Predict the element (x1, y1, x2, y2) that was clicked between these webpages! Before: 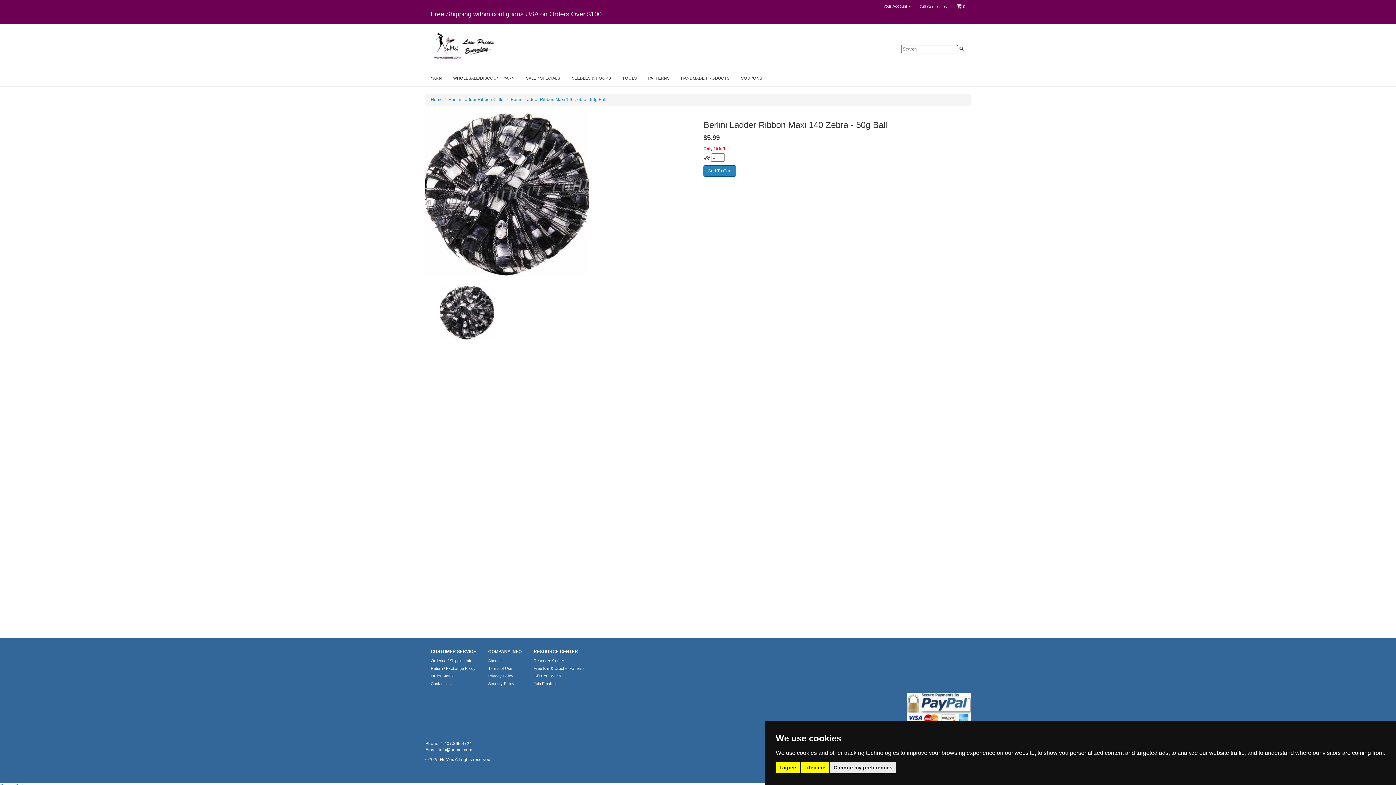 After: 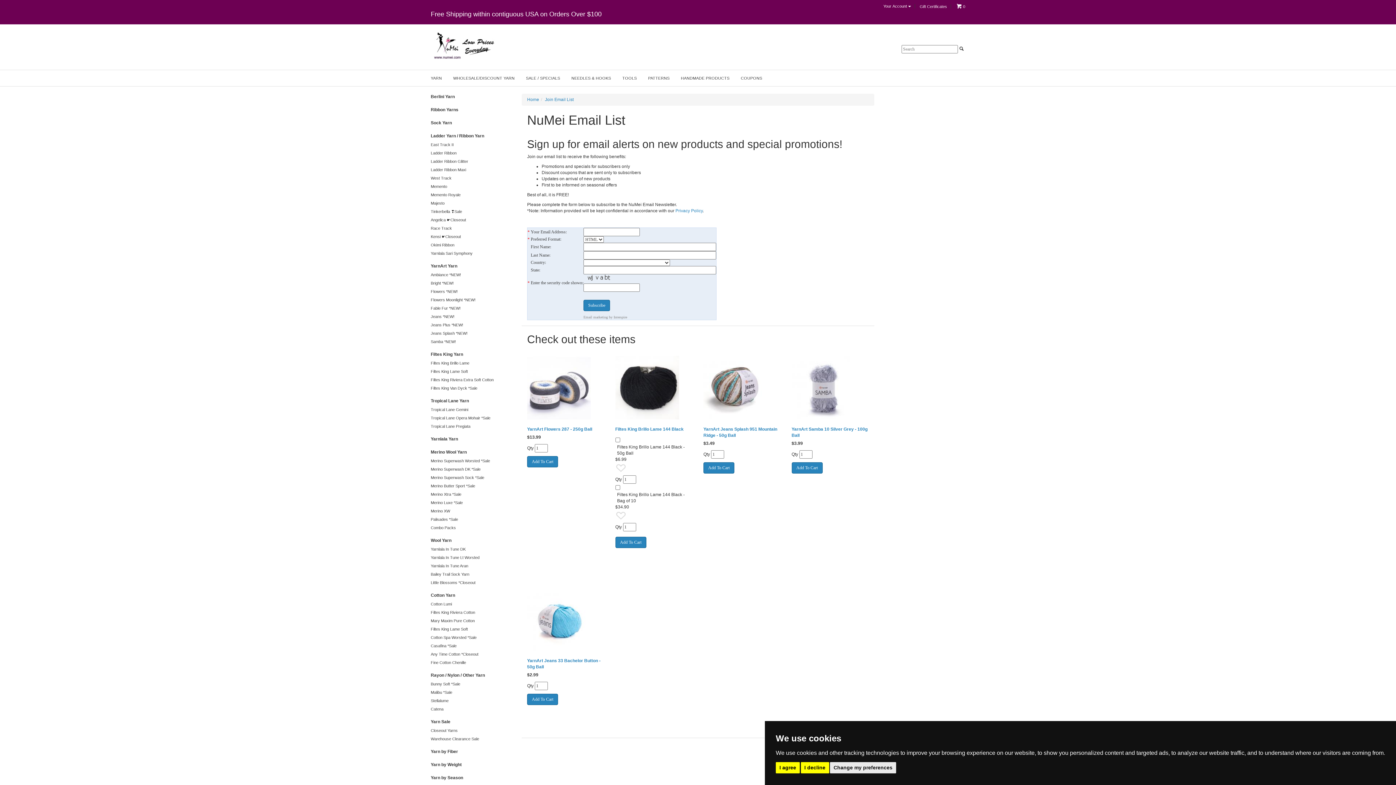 Action: bbox: (528, 680, 590, 688) label: Join Email List